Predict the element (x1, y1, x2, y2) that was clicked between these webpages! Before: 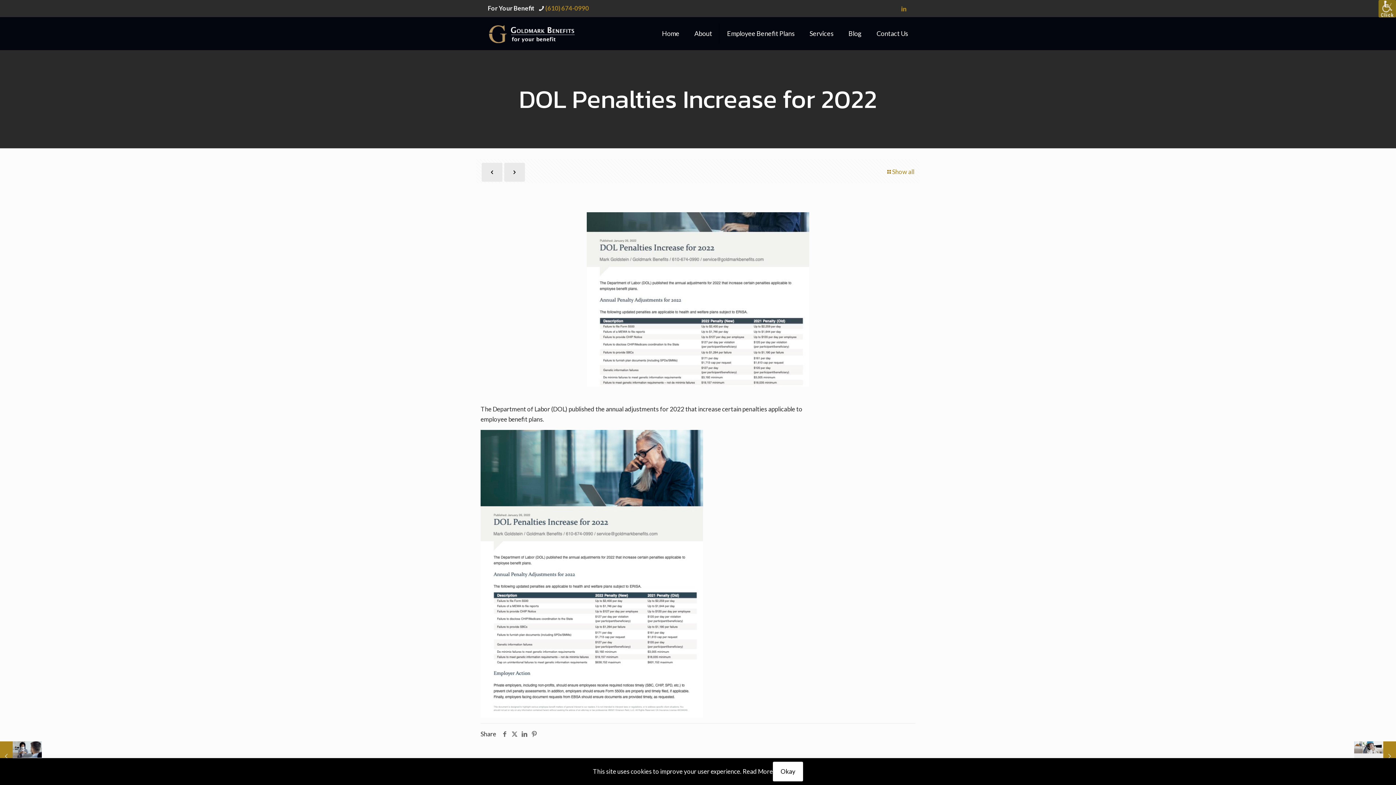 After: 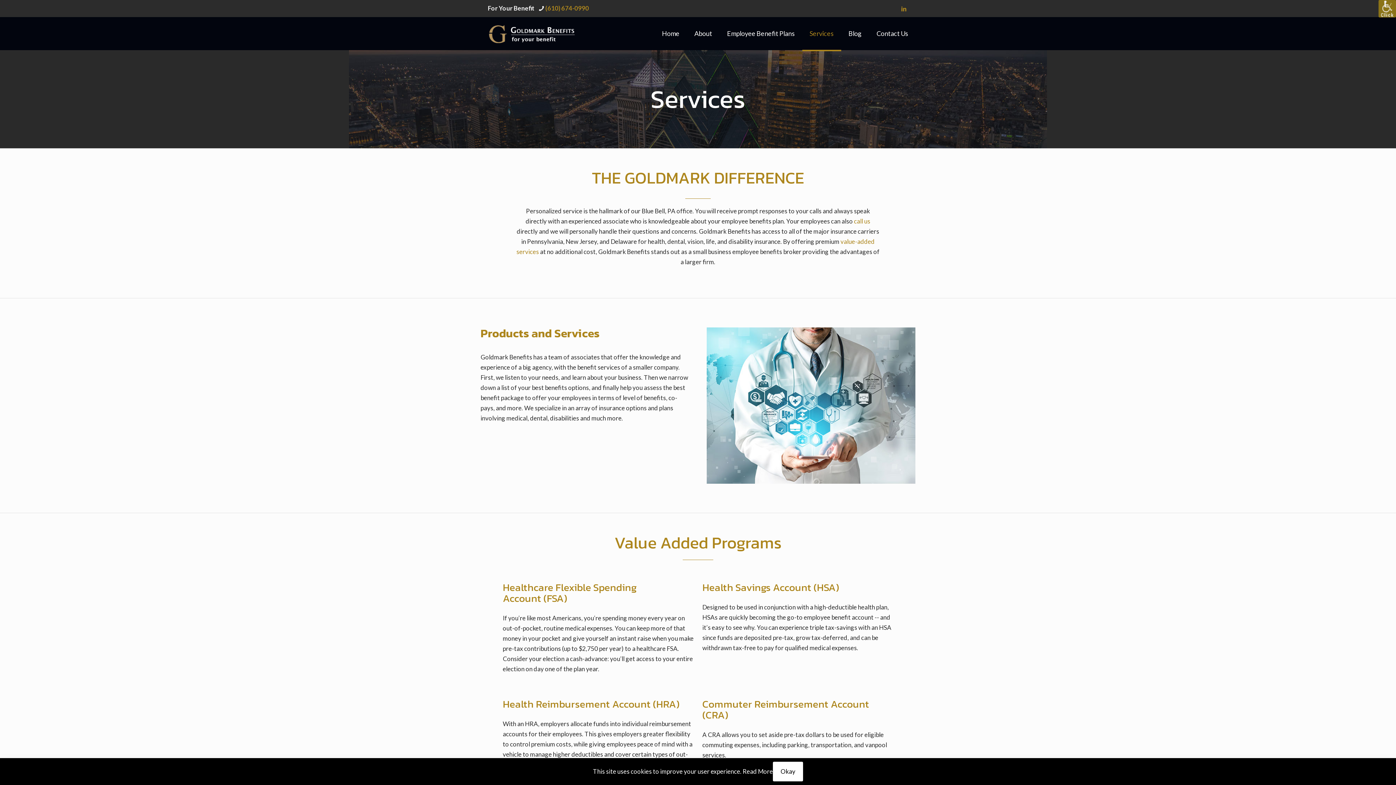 Action: bbox: (802, 17, 841, 49) label: Services